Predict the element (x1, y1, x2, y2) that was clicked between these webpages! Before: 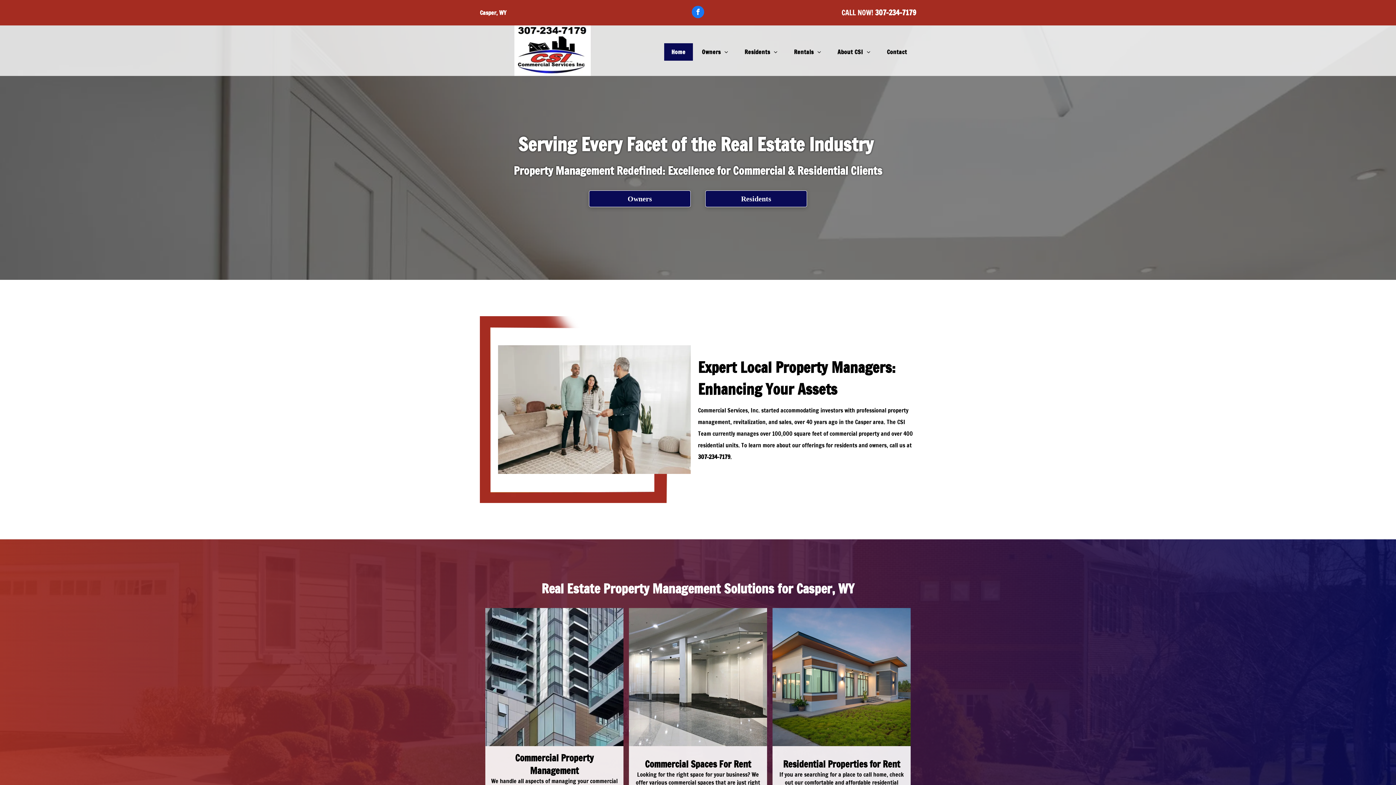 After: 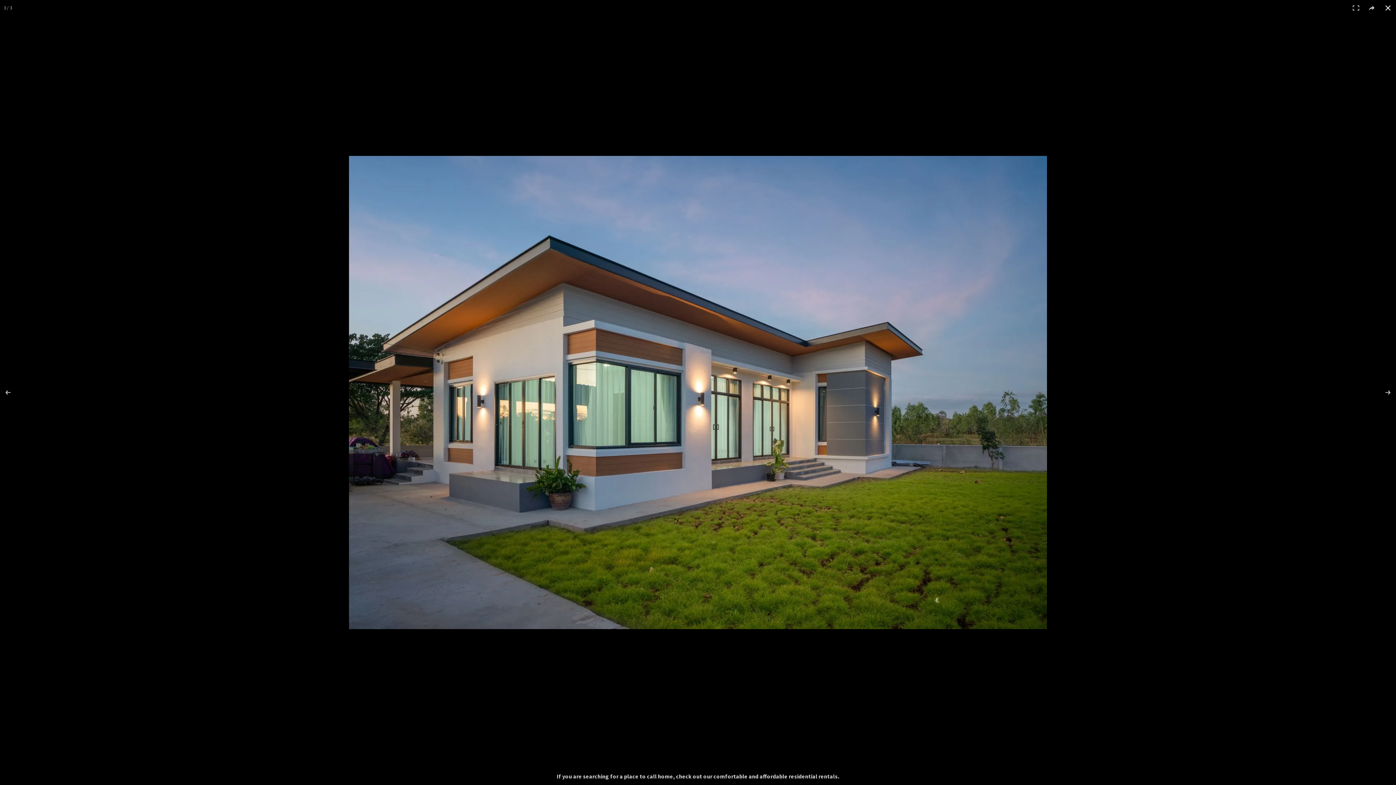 Action: bbox: (772, 608, 910, 746)